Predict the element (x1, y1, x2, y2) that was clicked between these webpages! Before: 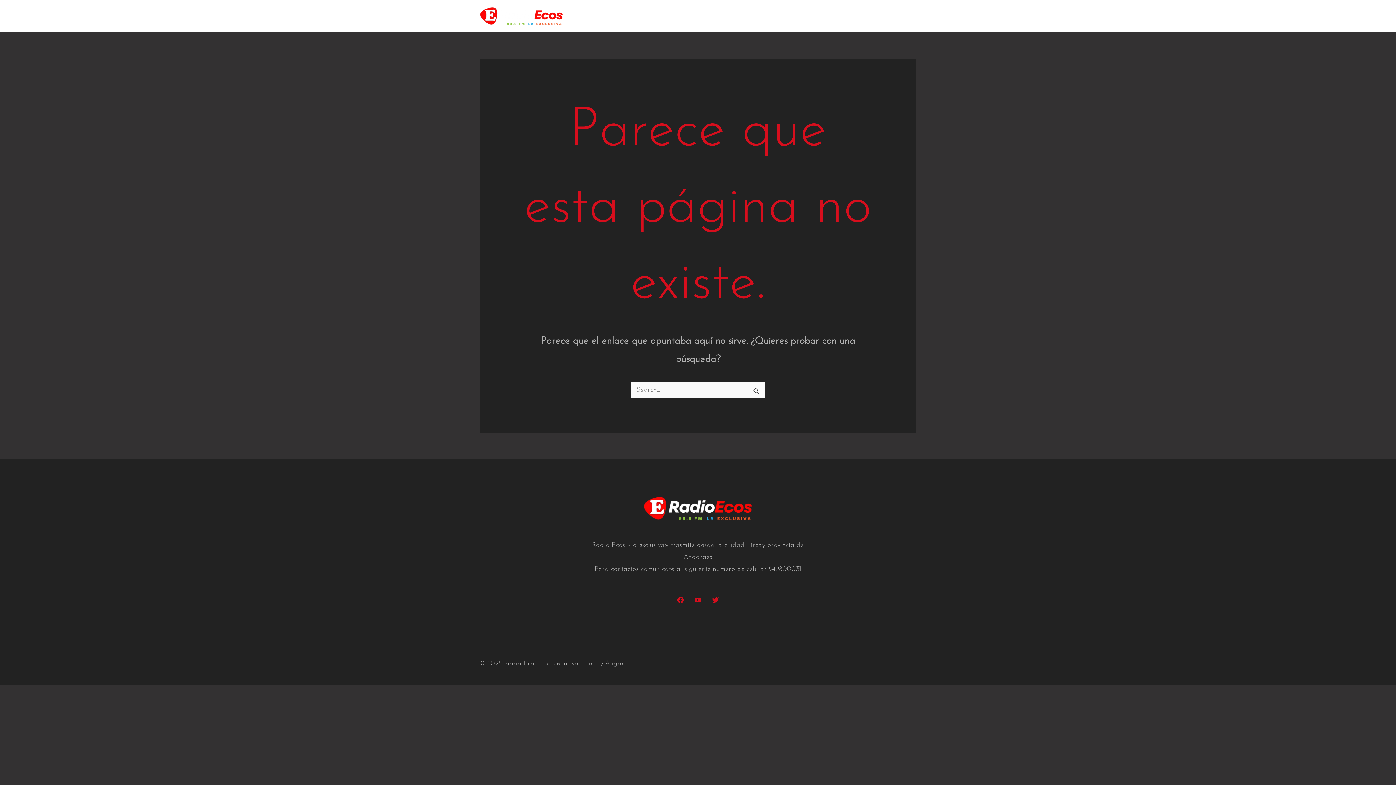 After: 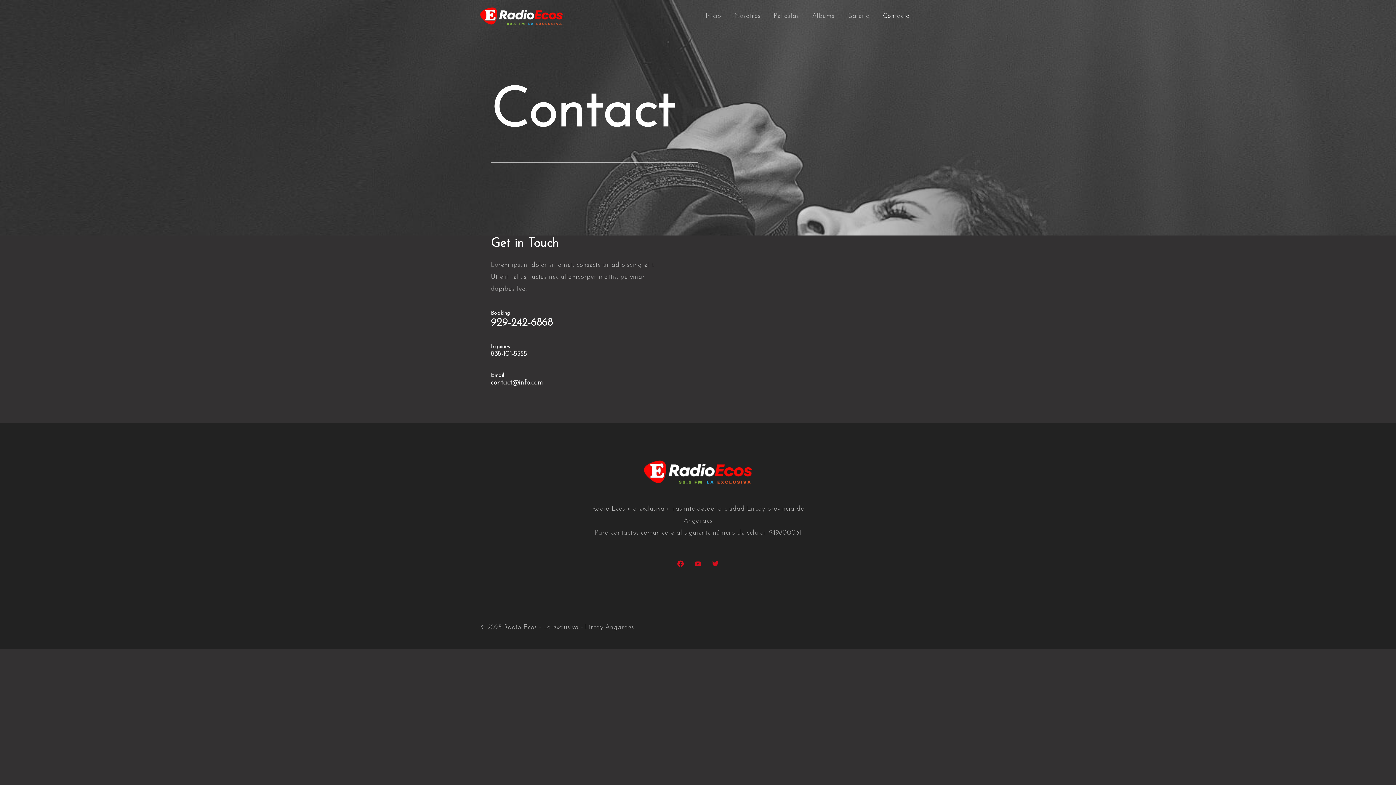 Action: label: Contacto bbox: (876, 3, 916, 28)